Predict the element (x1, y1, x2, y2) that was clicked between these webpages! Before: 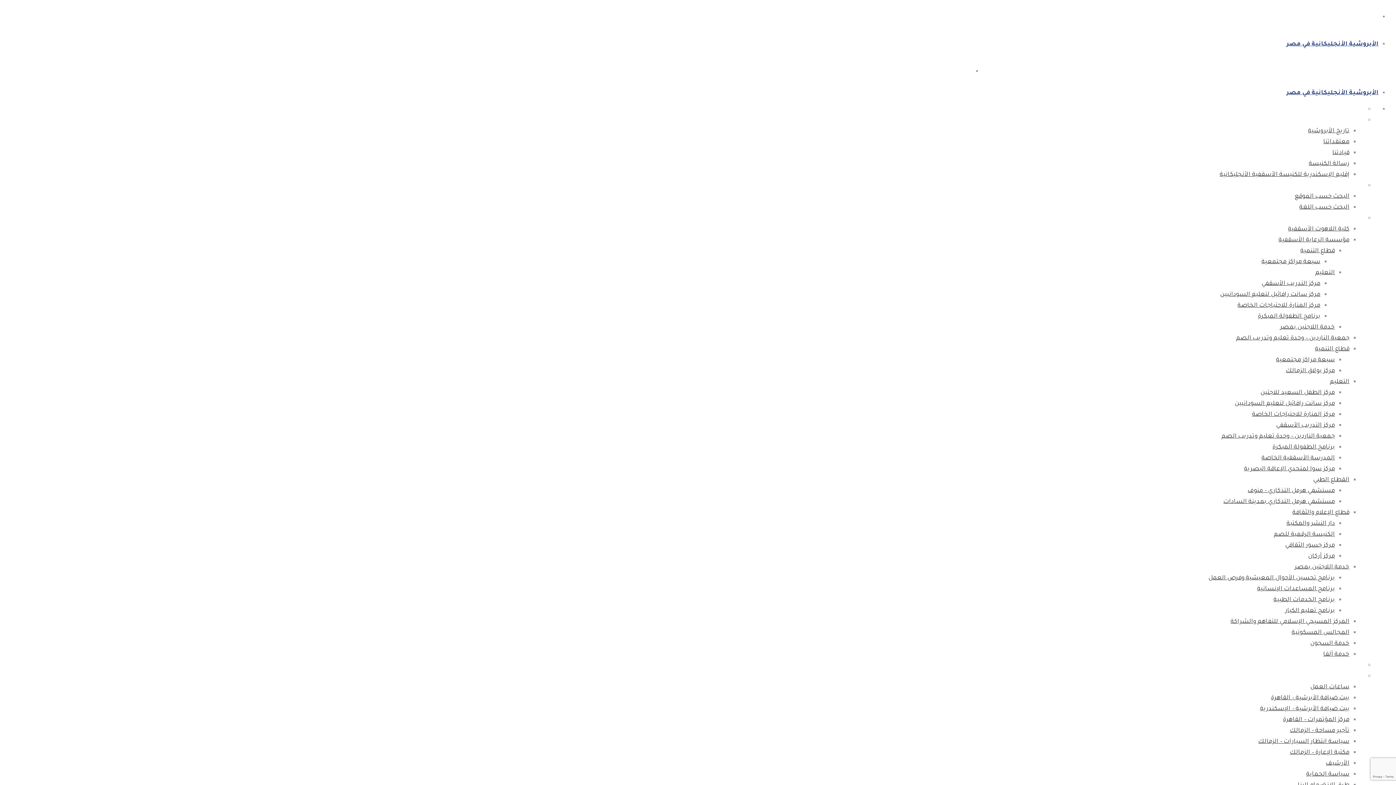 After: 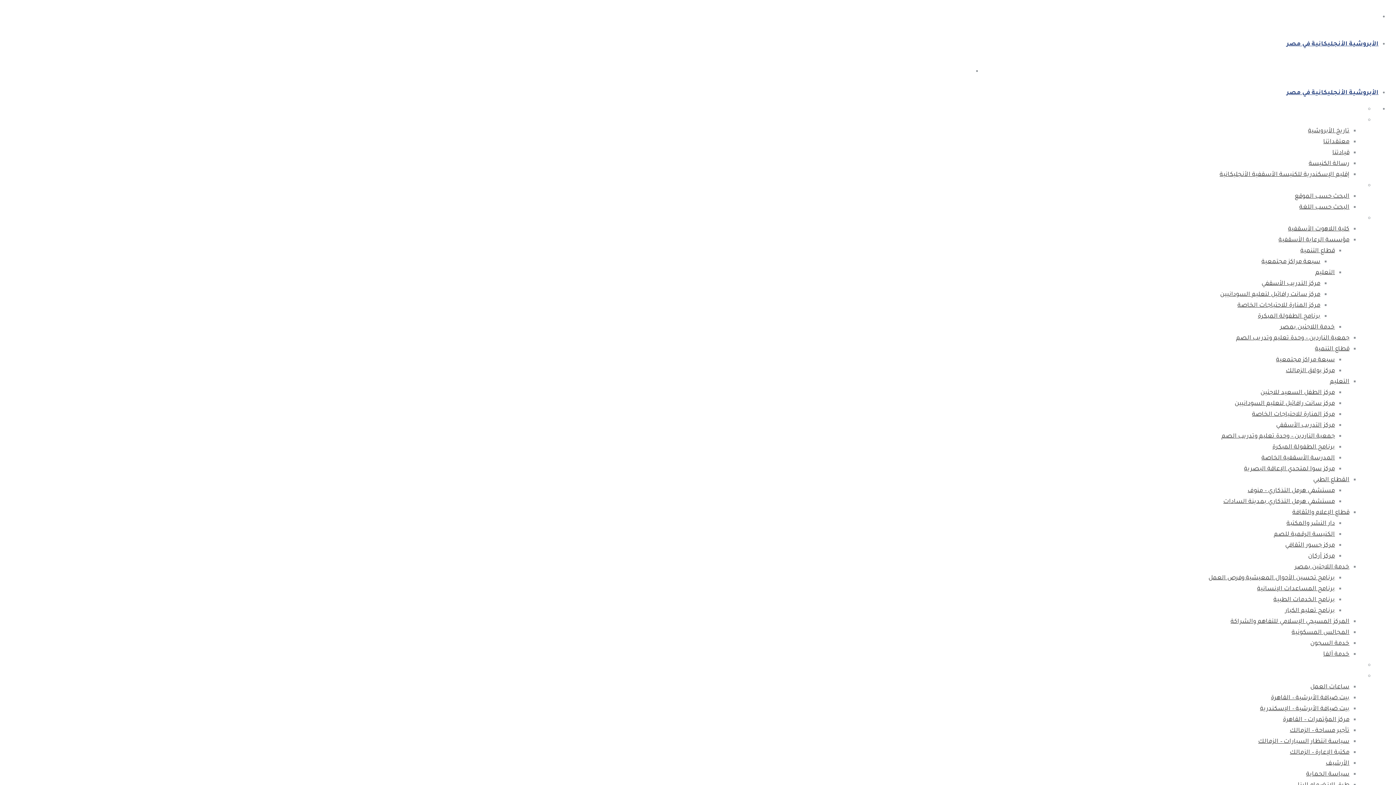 Action: label: الأبروشية الأنجليكانية في مصر bbox: (1286, 41, 1378, 47)